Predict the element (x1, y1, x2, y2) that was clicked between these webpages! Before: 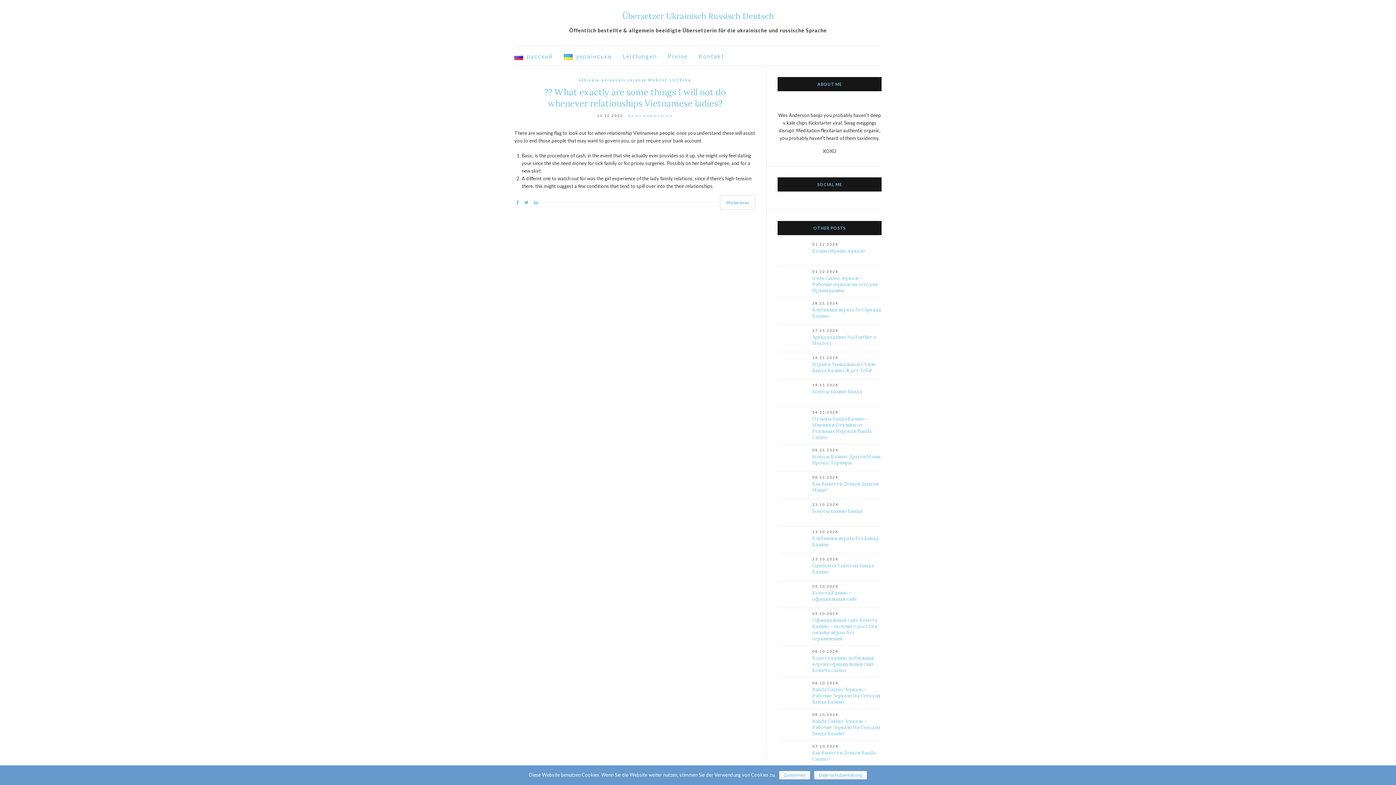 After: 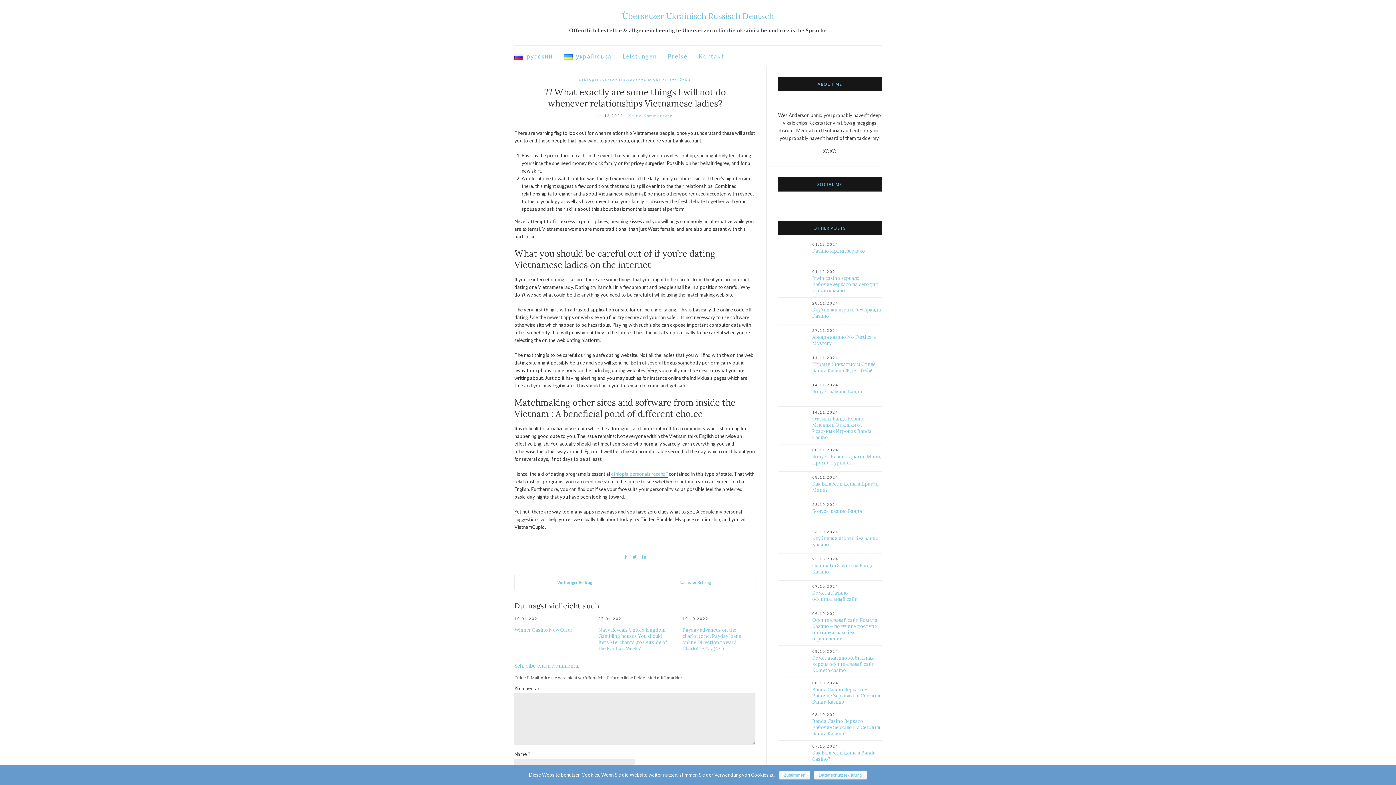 Action: label: ?? What exactly are some things I will not do whenever relationships Vietnamese ladies? bbox: (544, 86, 726, 109)